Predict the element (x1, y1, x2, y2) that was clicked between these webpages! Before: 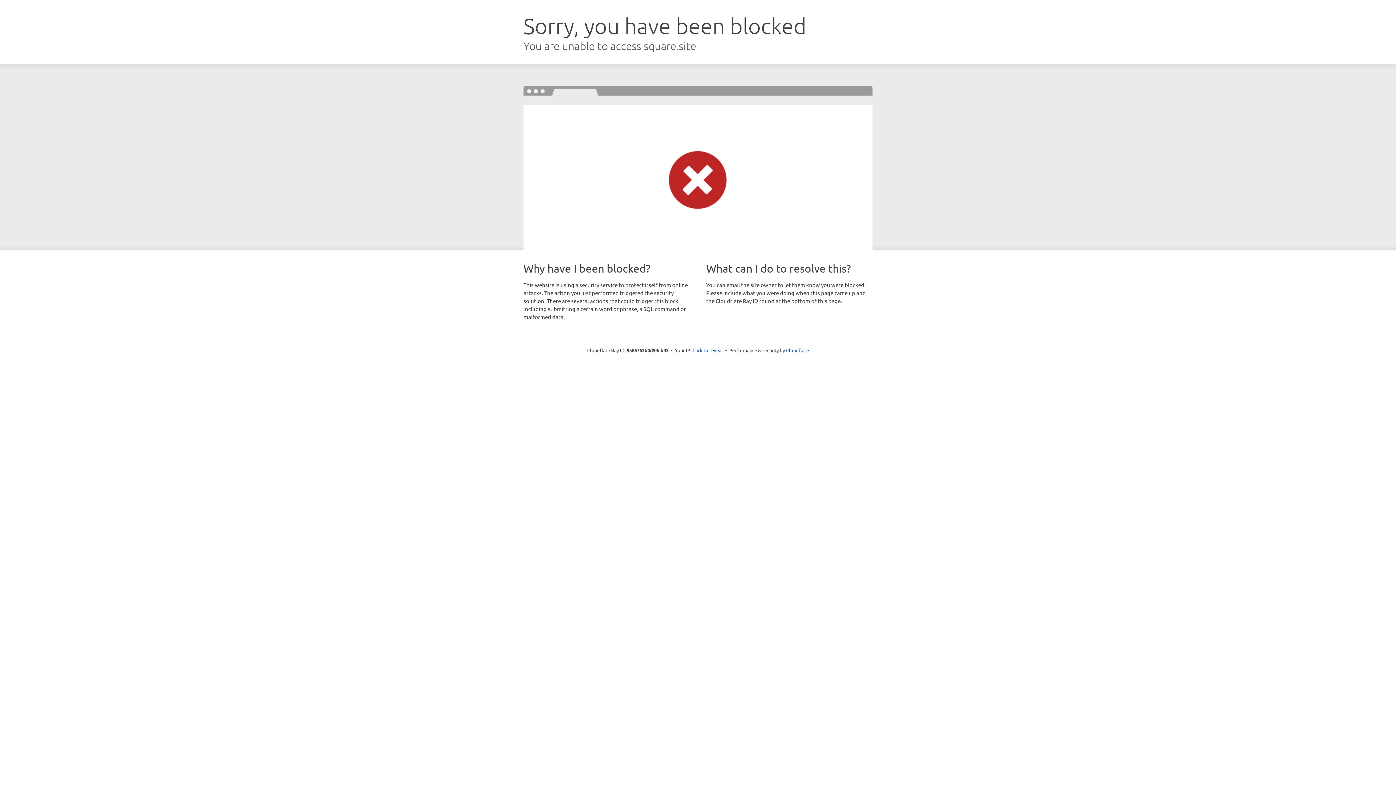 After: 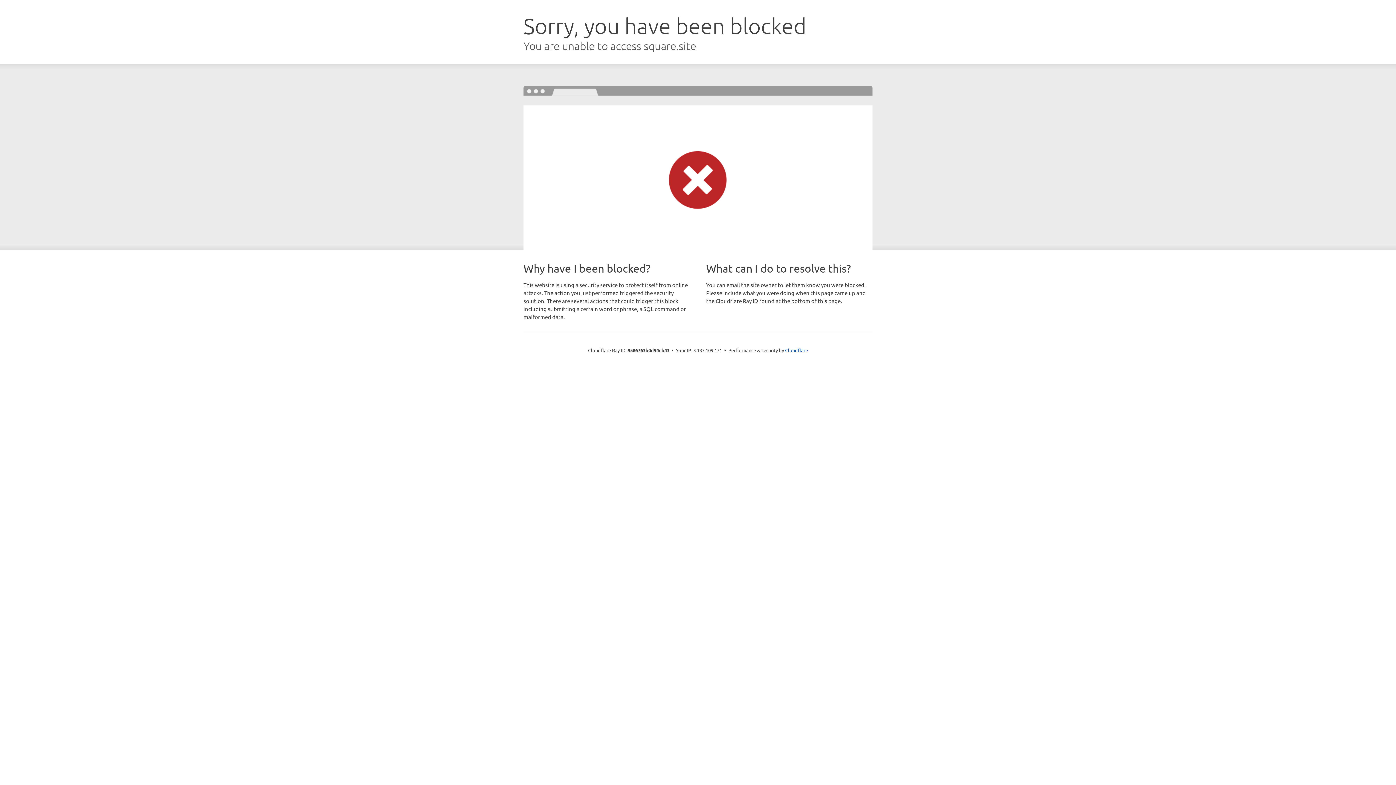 Action: label: Click to reveal bbox: (692, 346, 723, 353)